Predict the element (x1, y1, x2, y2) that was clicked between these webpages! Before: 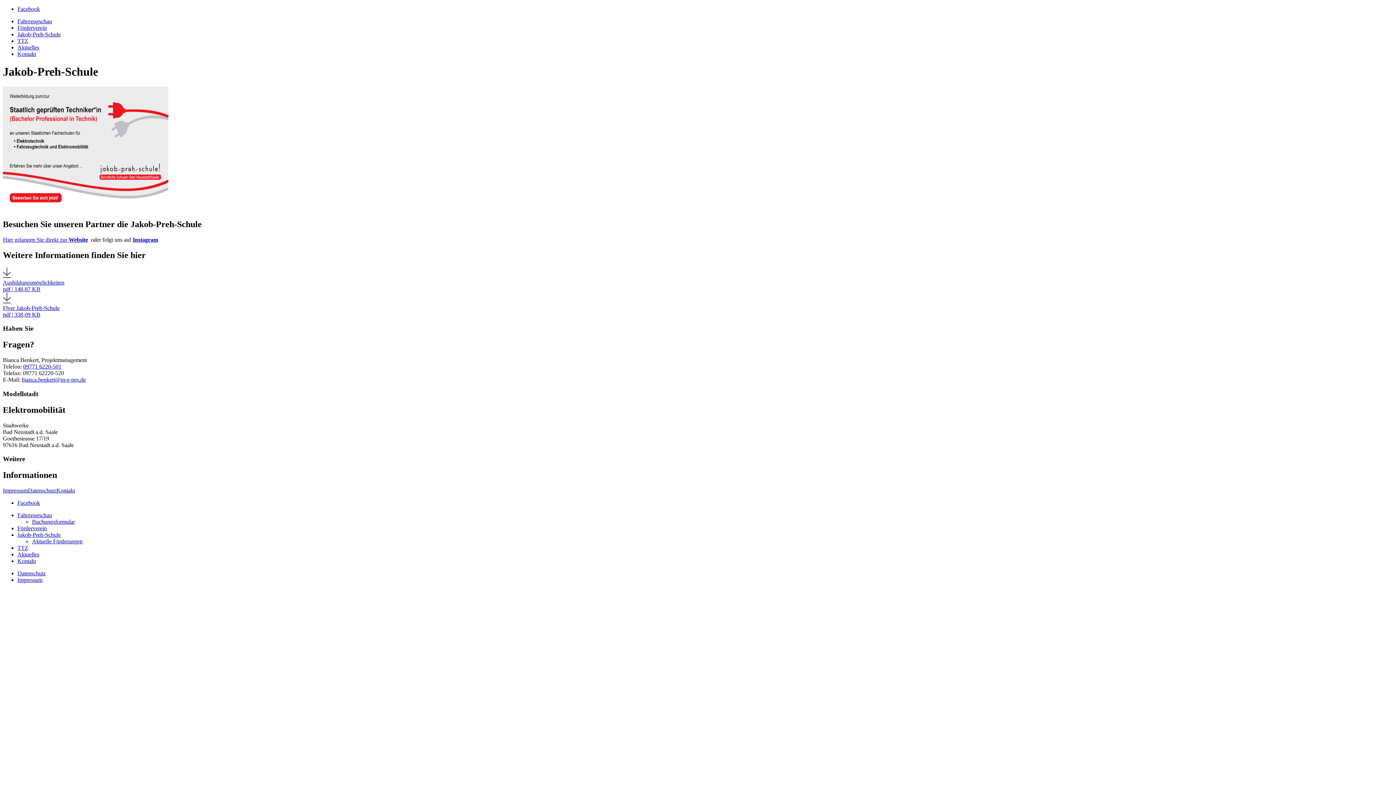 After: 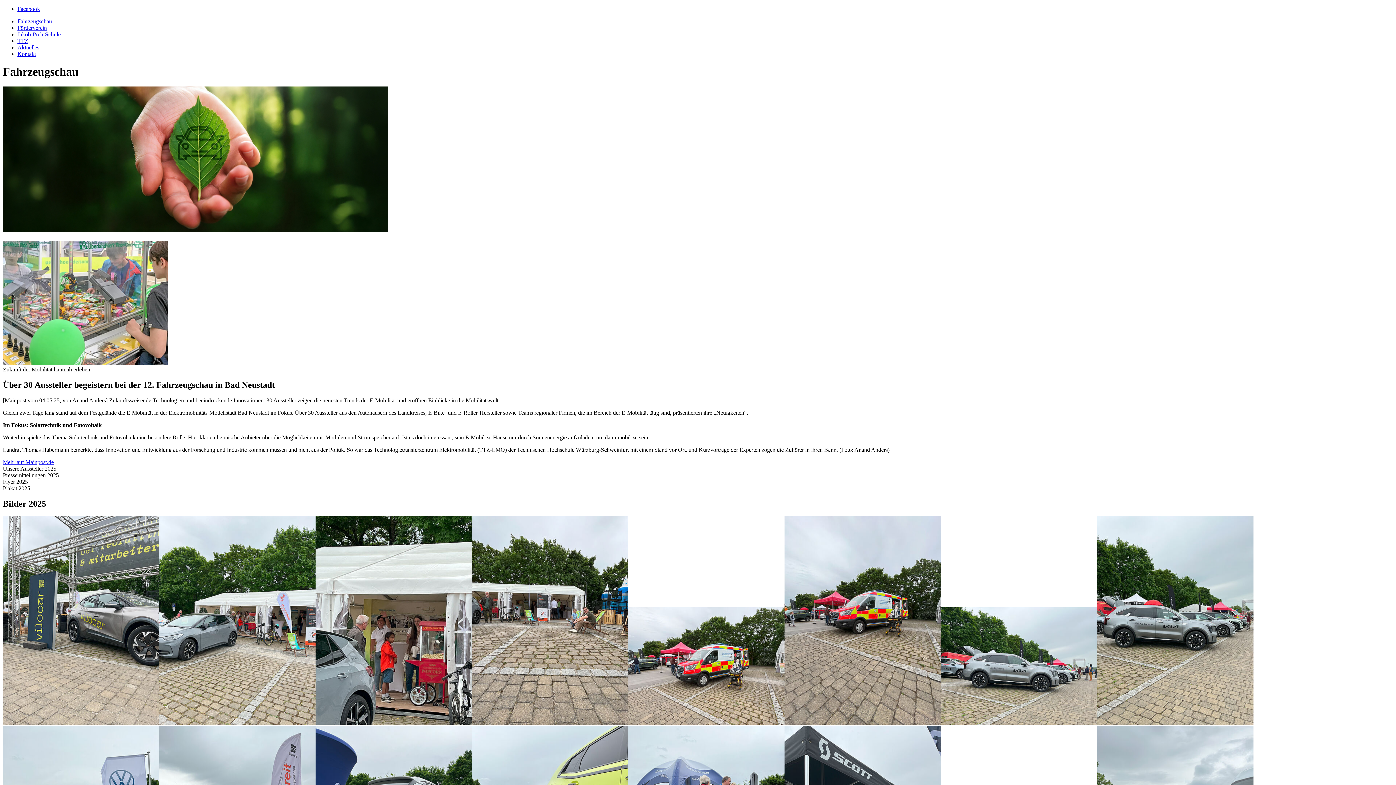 Action: label: Fahrzeugschau bbox: (17, 512, 52, 518)